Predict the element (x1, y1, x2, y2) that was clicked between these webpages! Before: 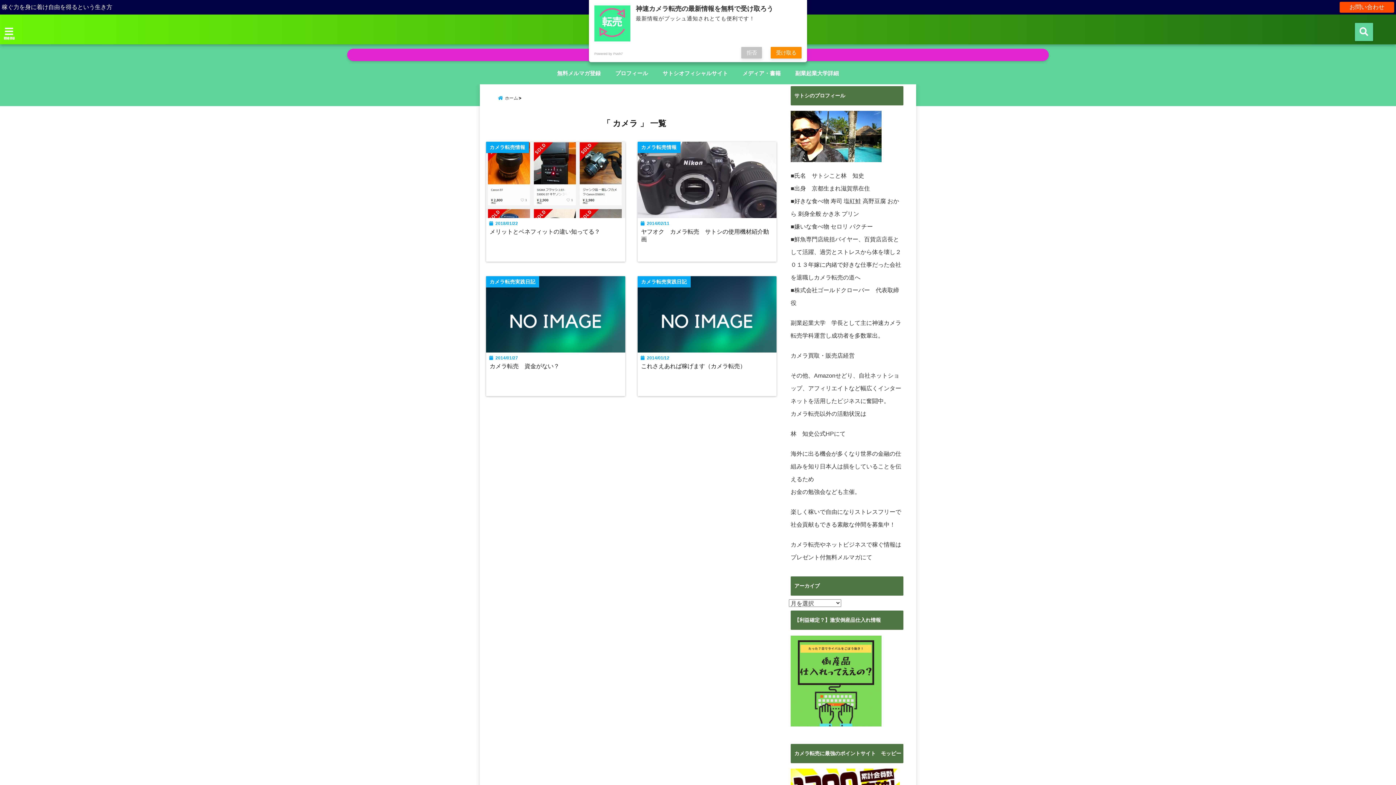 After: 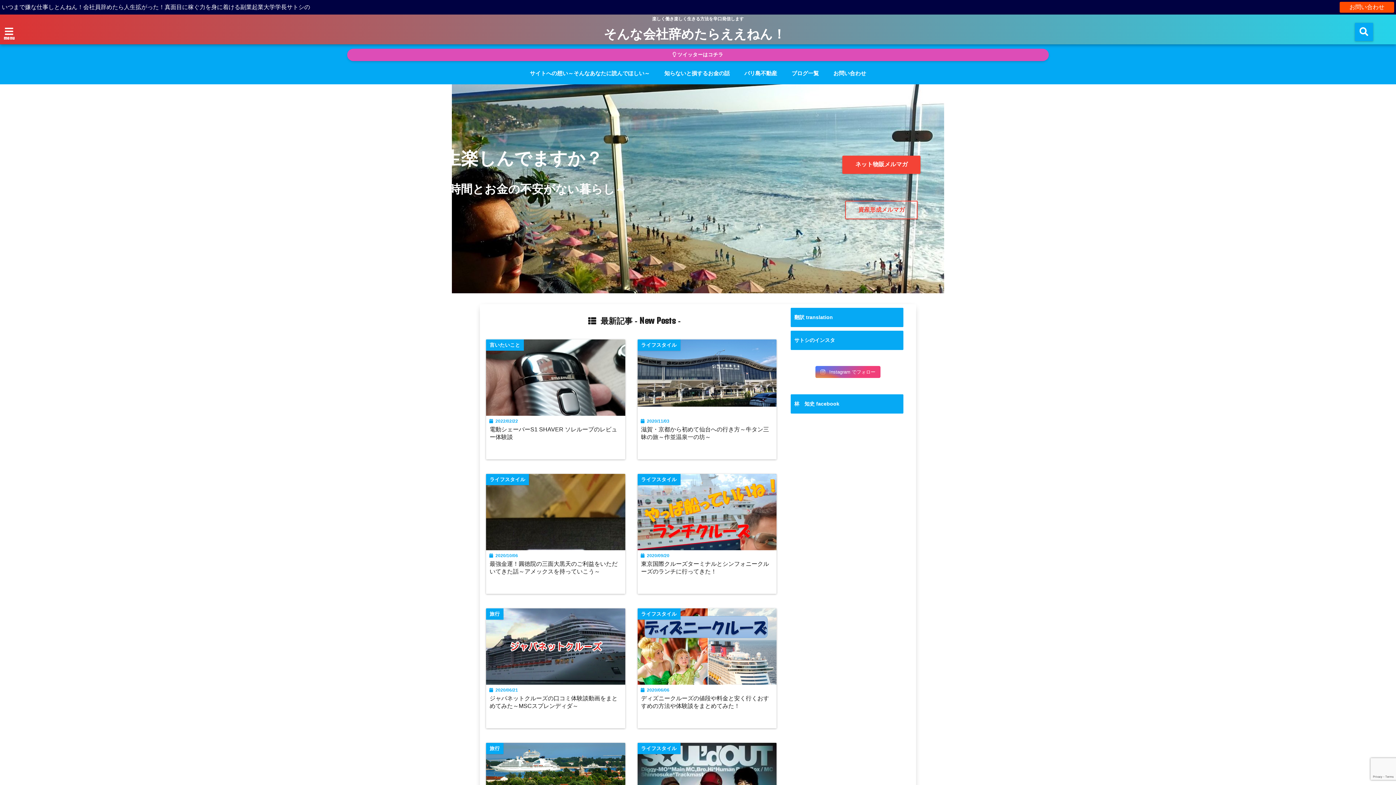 Action: label: サトシオフィシャルサイト bbox: (659, 66, 731, 80)